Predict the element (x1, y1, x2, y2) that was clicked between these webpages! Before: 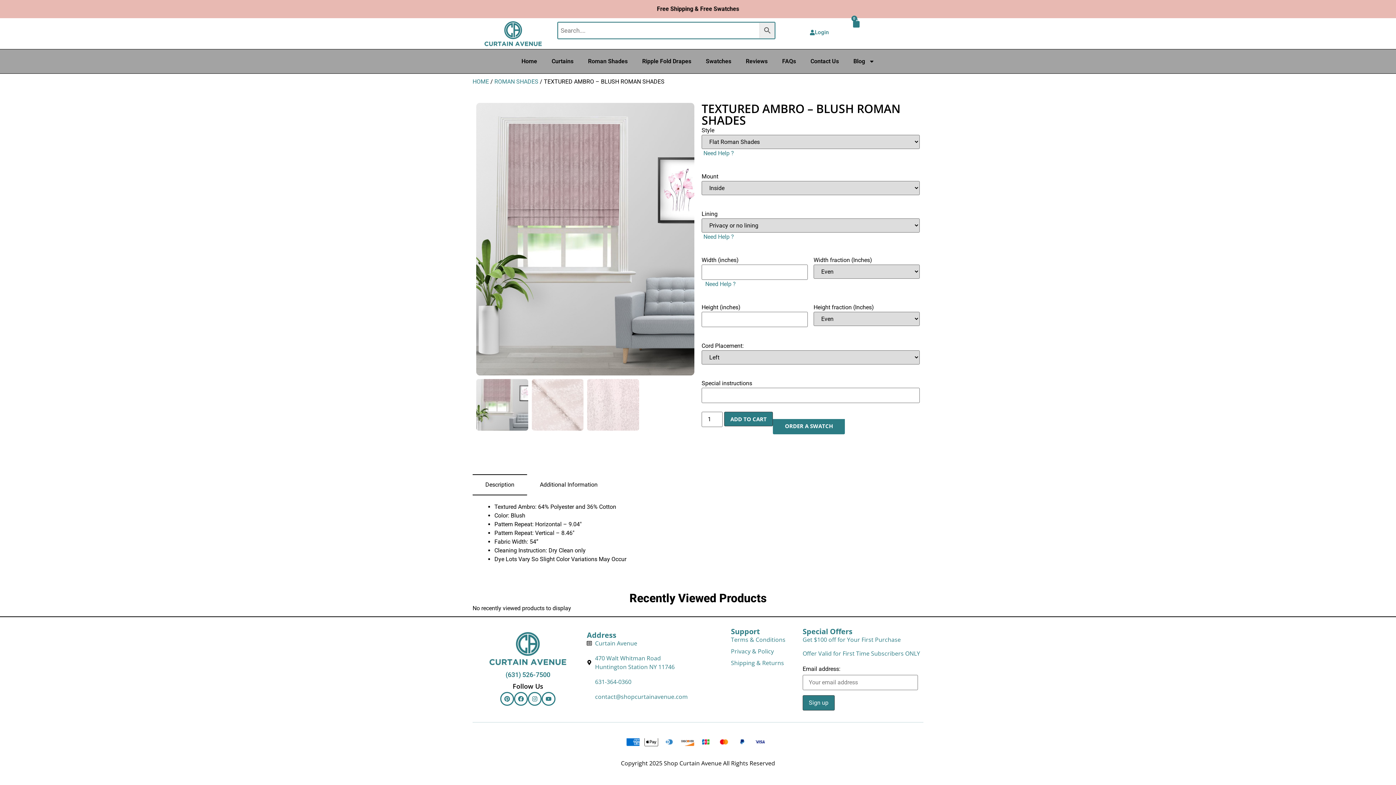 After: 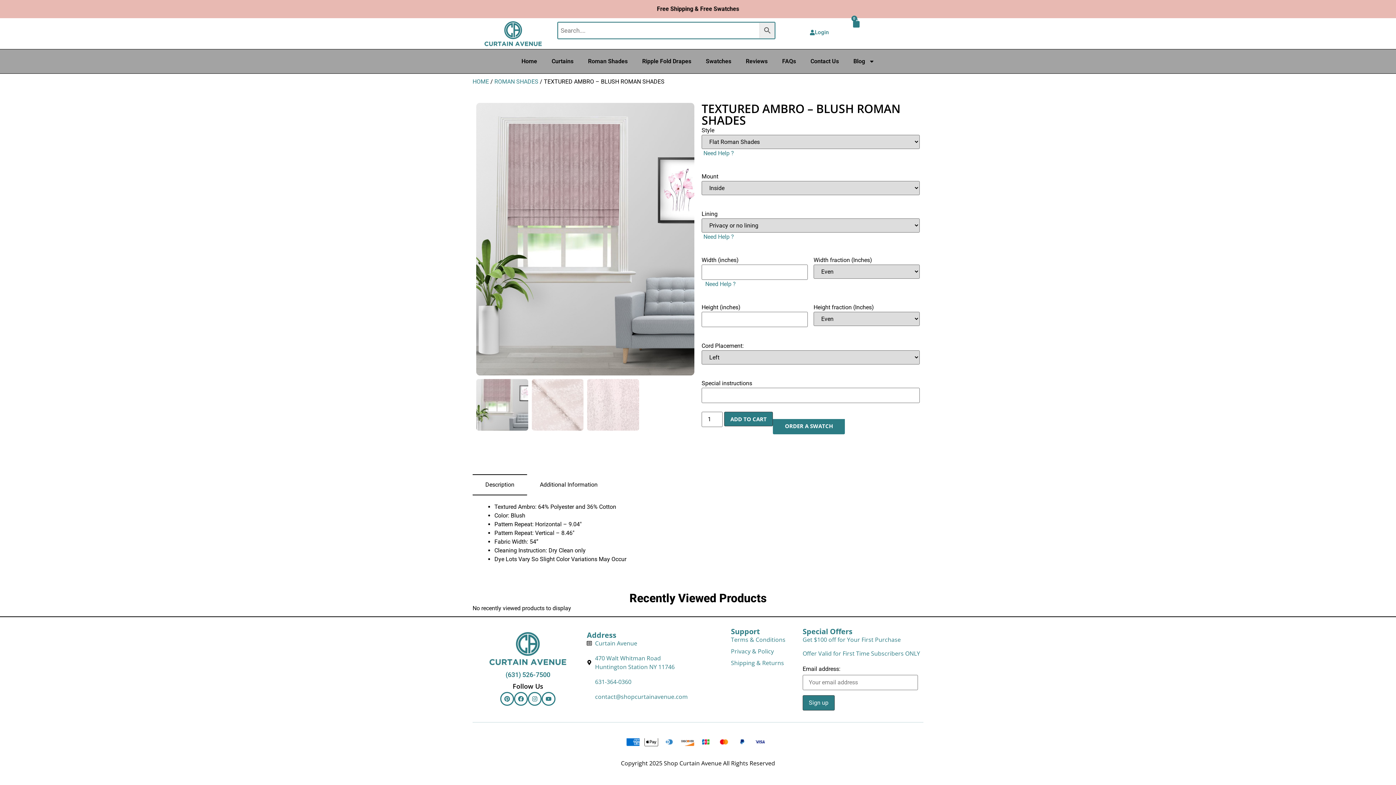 Action: bbox: (587, 692, 727, 701) label: contact@shopcurtainavenue.com